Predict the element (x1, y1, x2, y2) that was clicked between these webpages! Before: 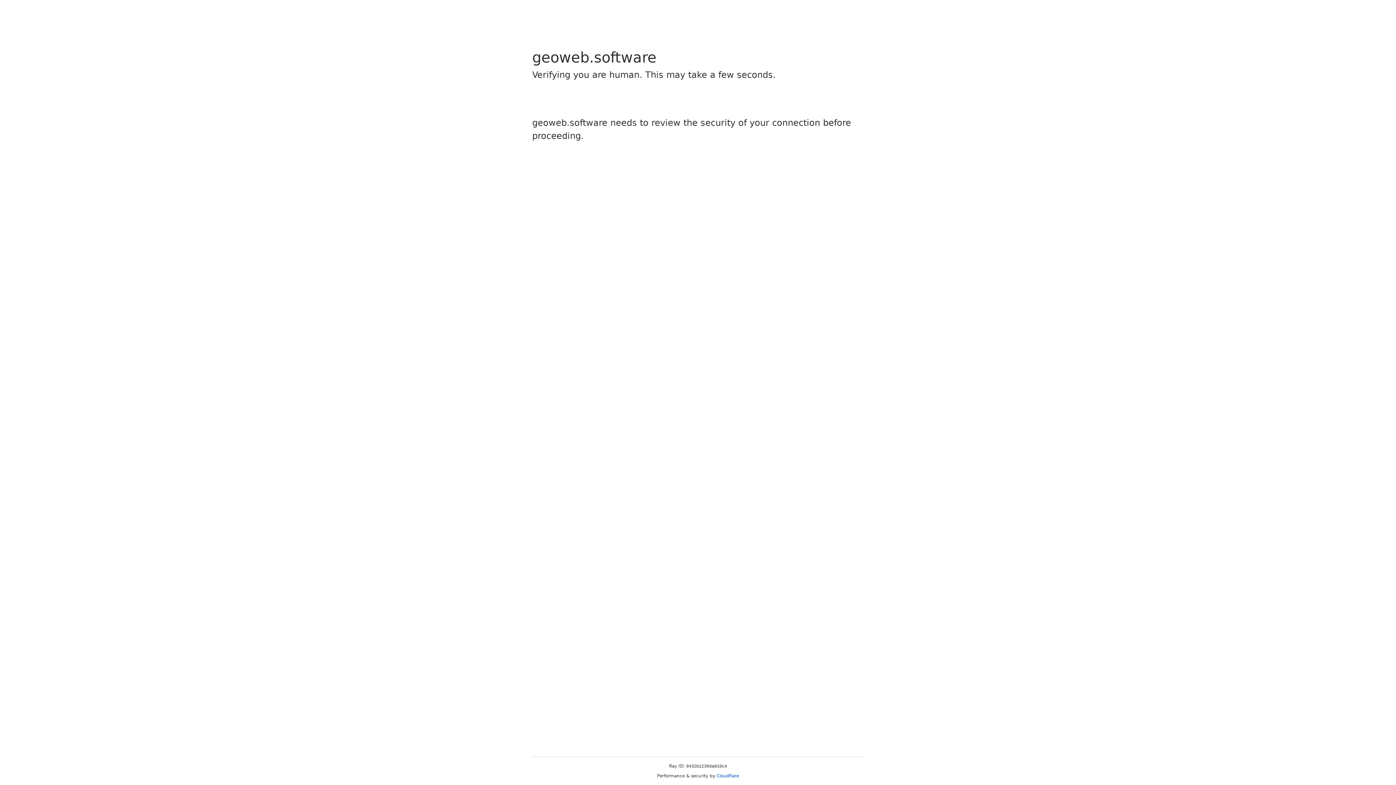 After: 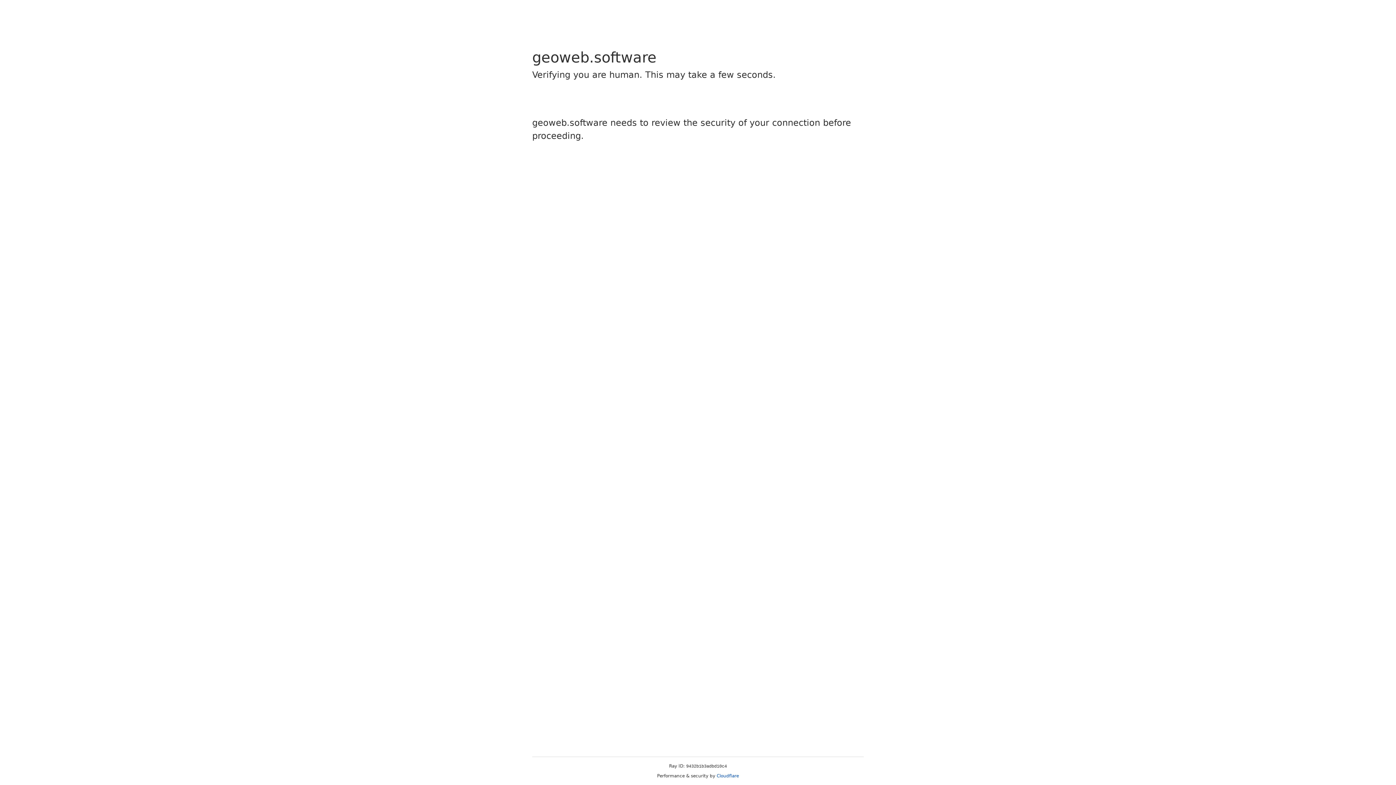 Action: bbox: (716, 773, 739, 778) label: Cloudflare